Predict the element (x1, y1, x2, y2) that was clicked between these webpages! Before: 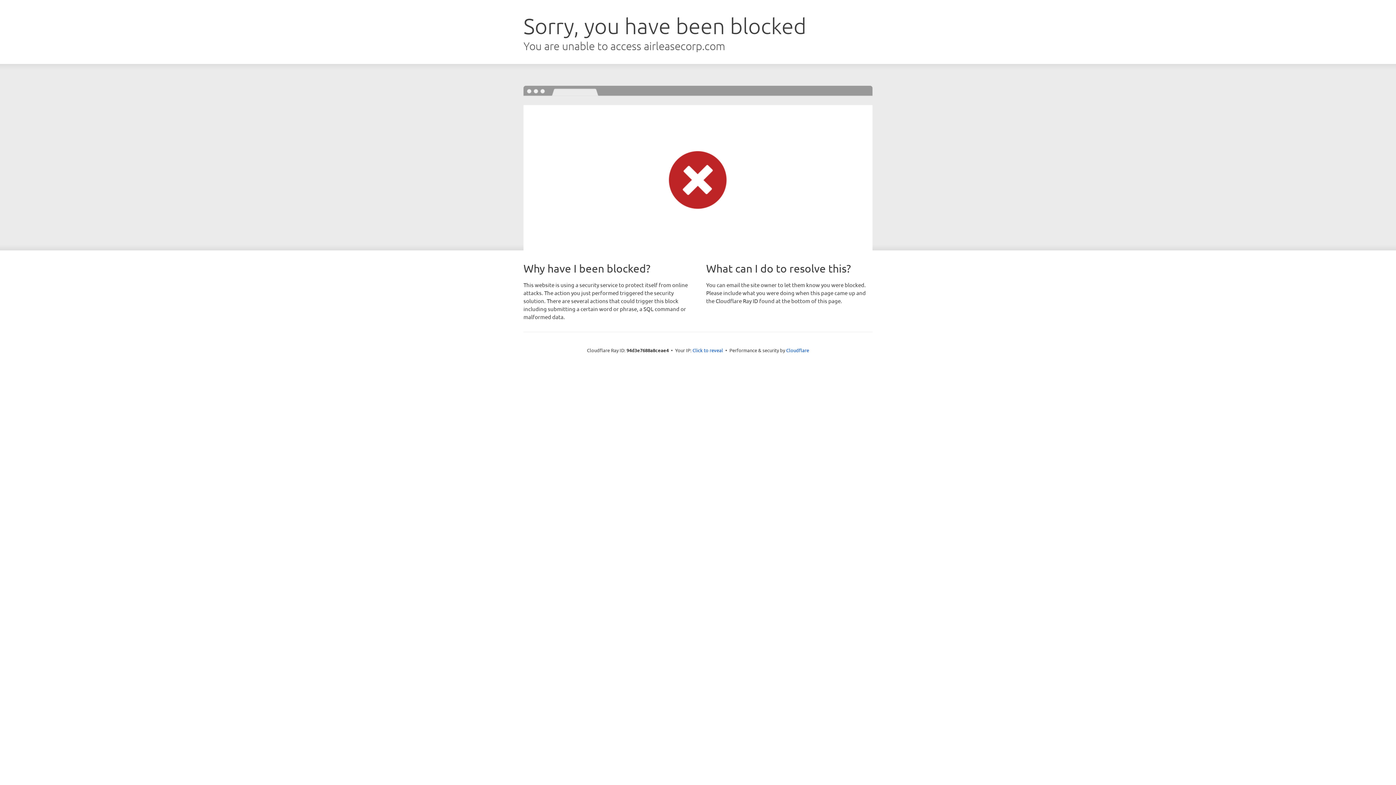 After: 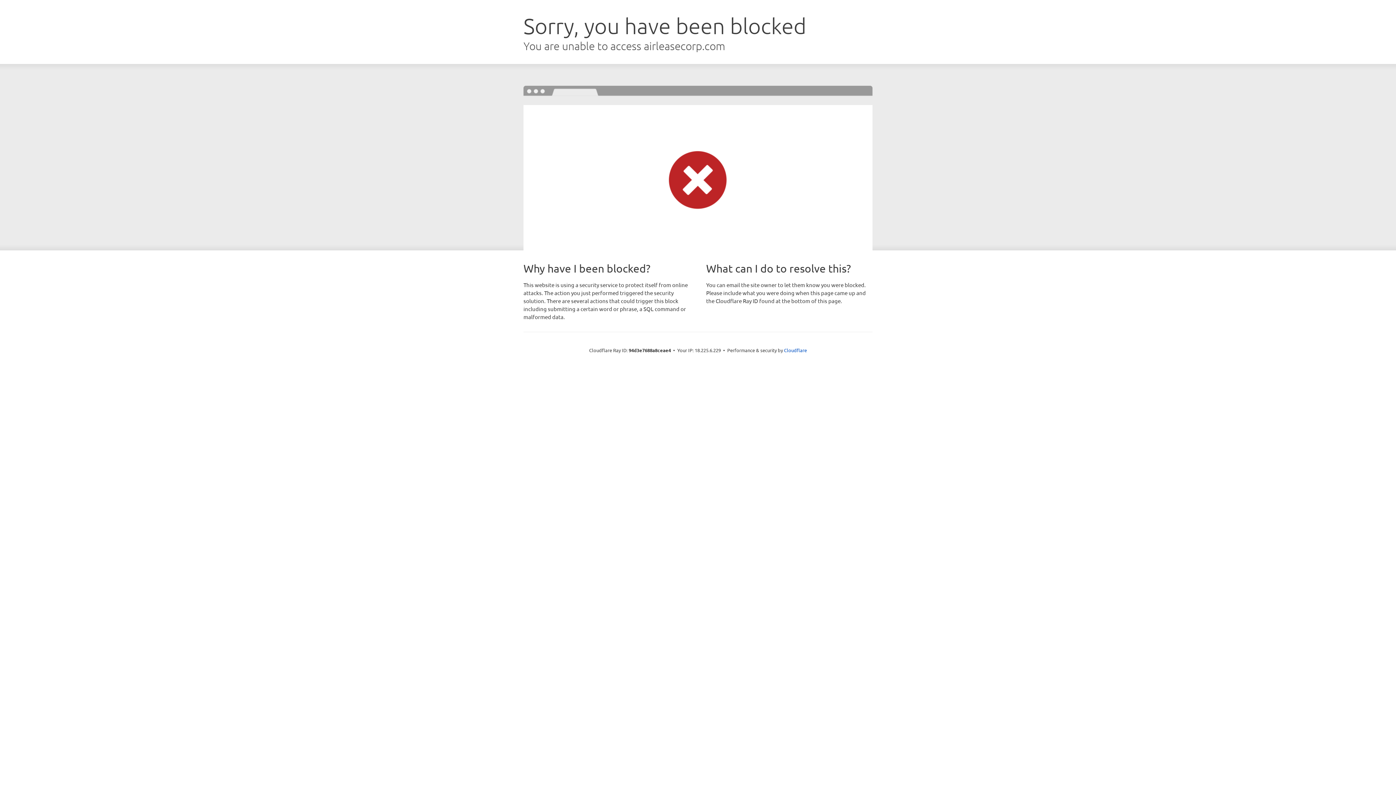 Action: bbox: (692, 346, 723, 353) label: Click to reveal